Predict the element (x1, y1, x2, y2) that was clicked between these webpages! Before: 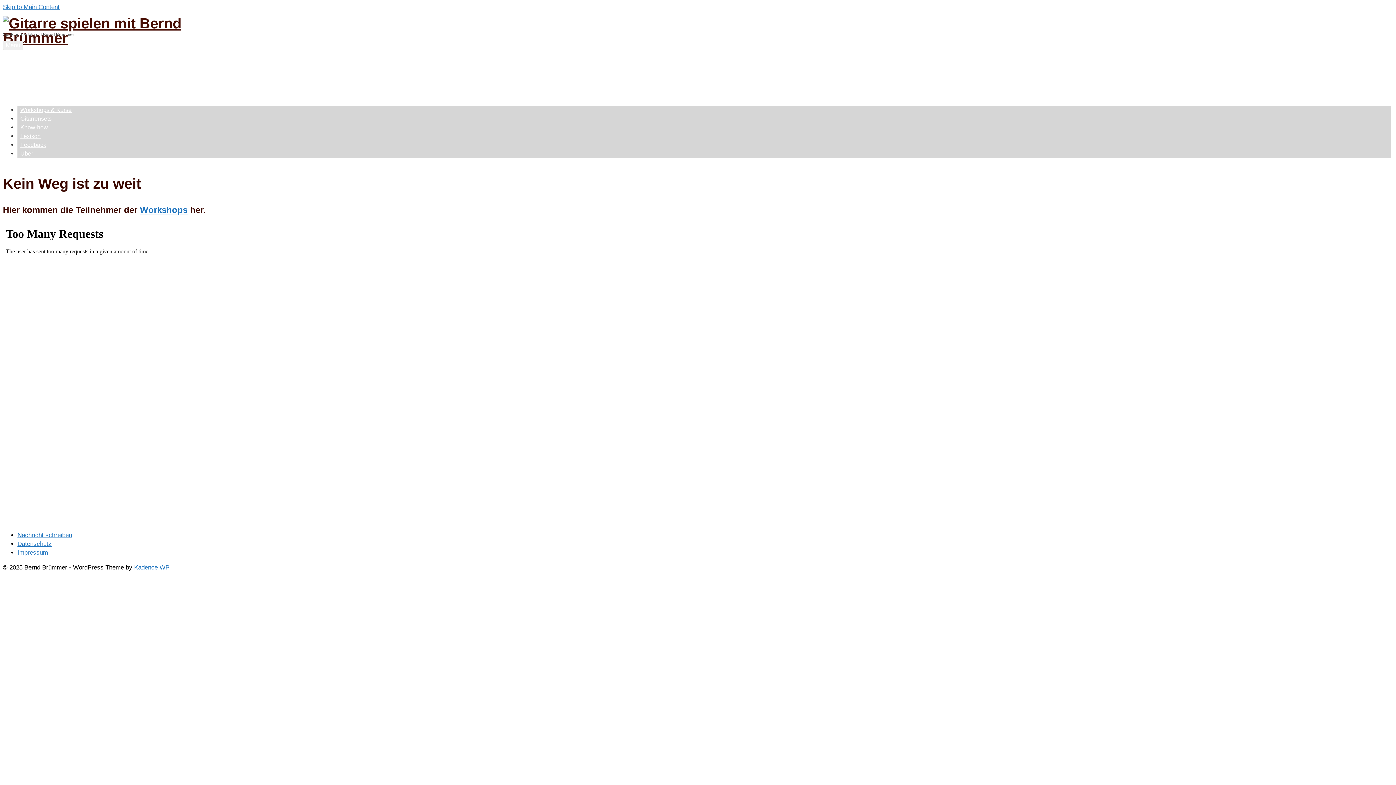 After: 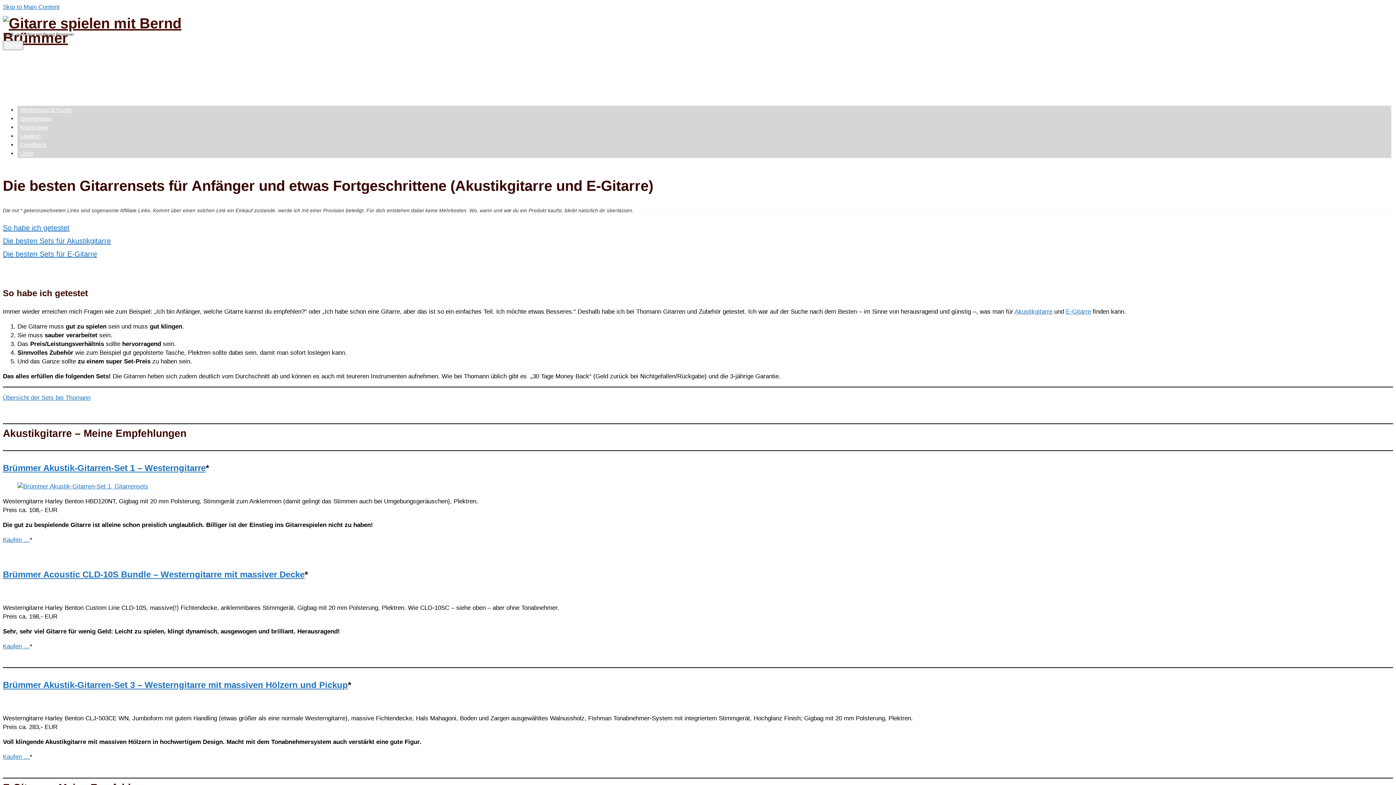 Action: bbox: (17, 112, 54, 124) label: Gitarrensets